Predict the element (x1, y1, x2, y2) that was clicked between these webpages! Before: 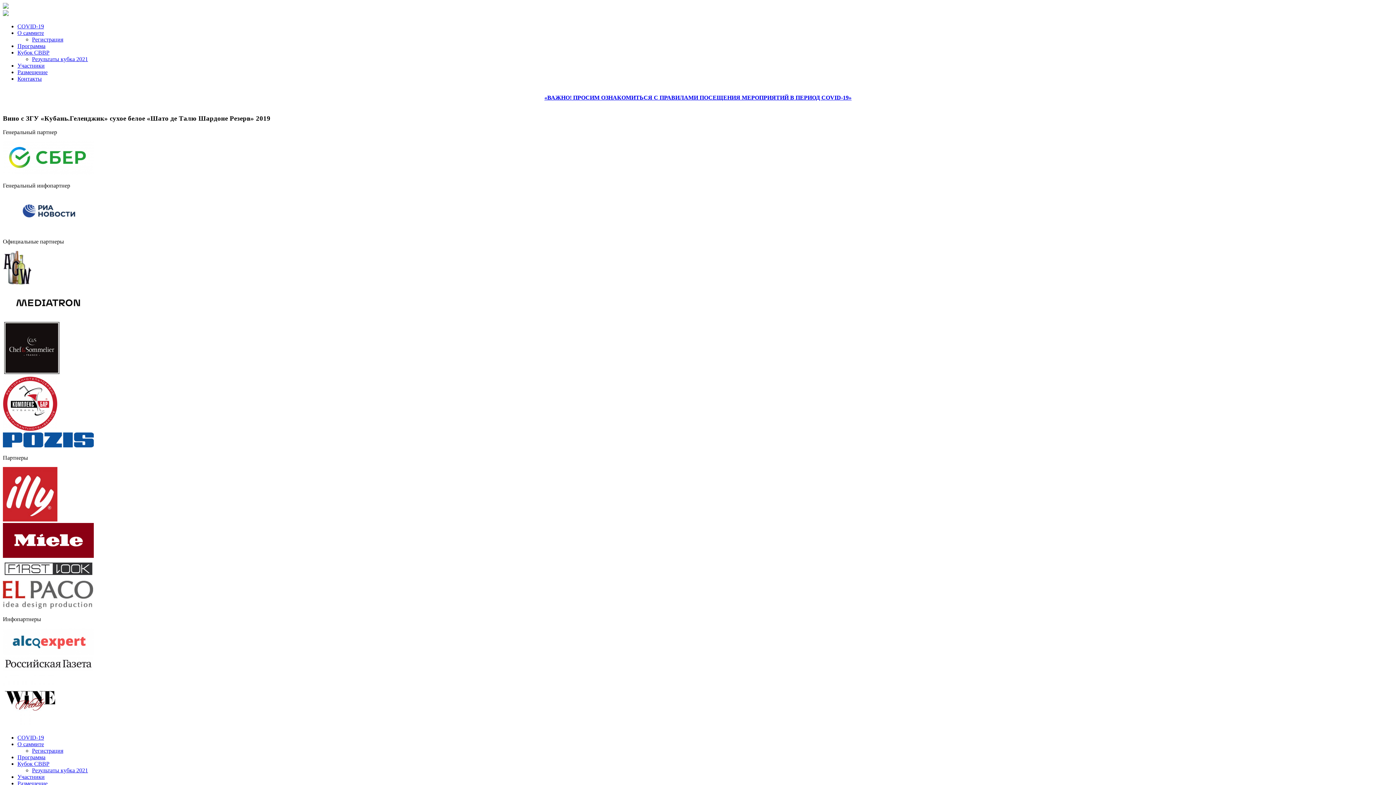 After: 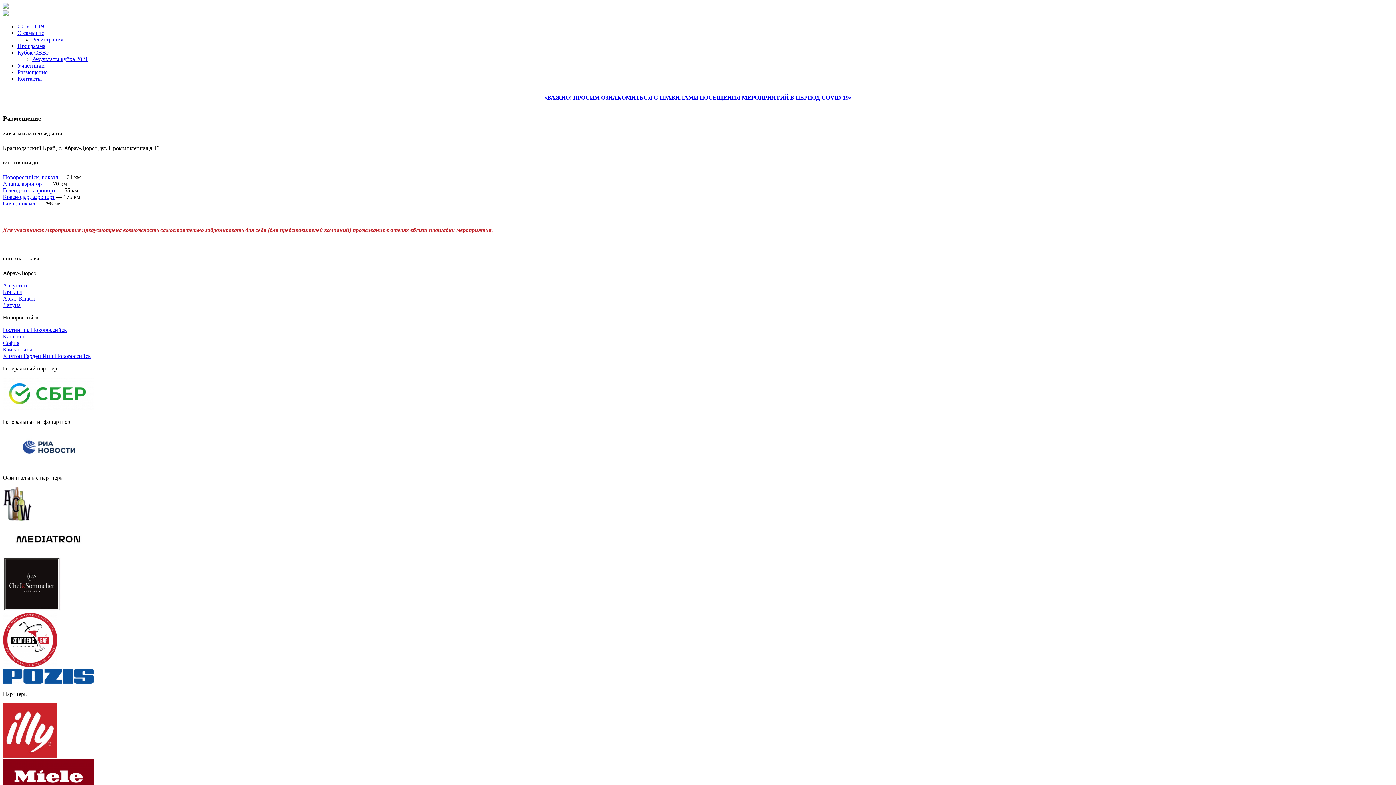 Action: label: Размещение bbox: (17, 780, 47, 787)